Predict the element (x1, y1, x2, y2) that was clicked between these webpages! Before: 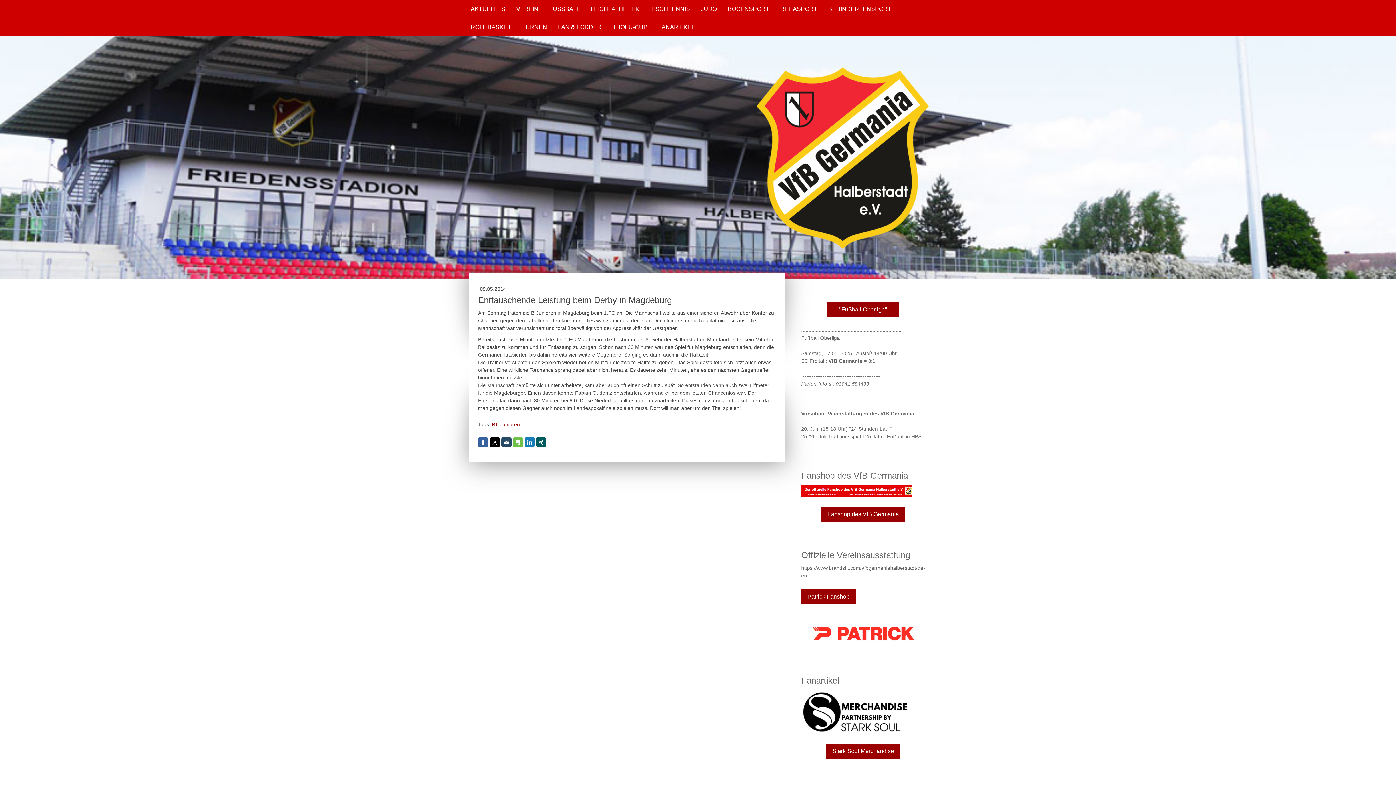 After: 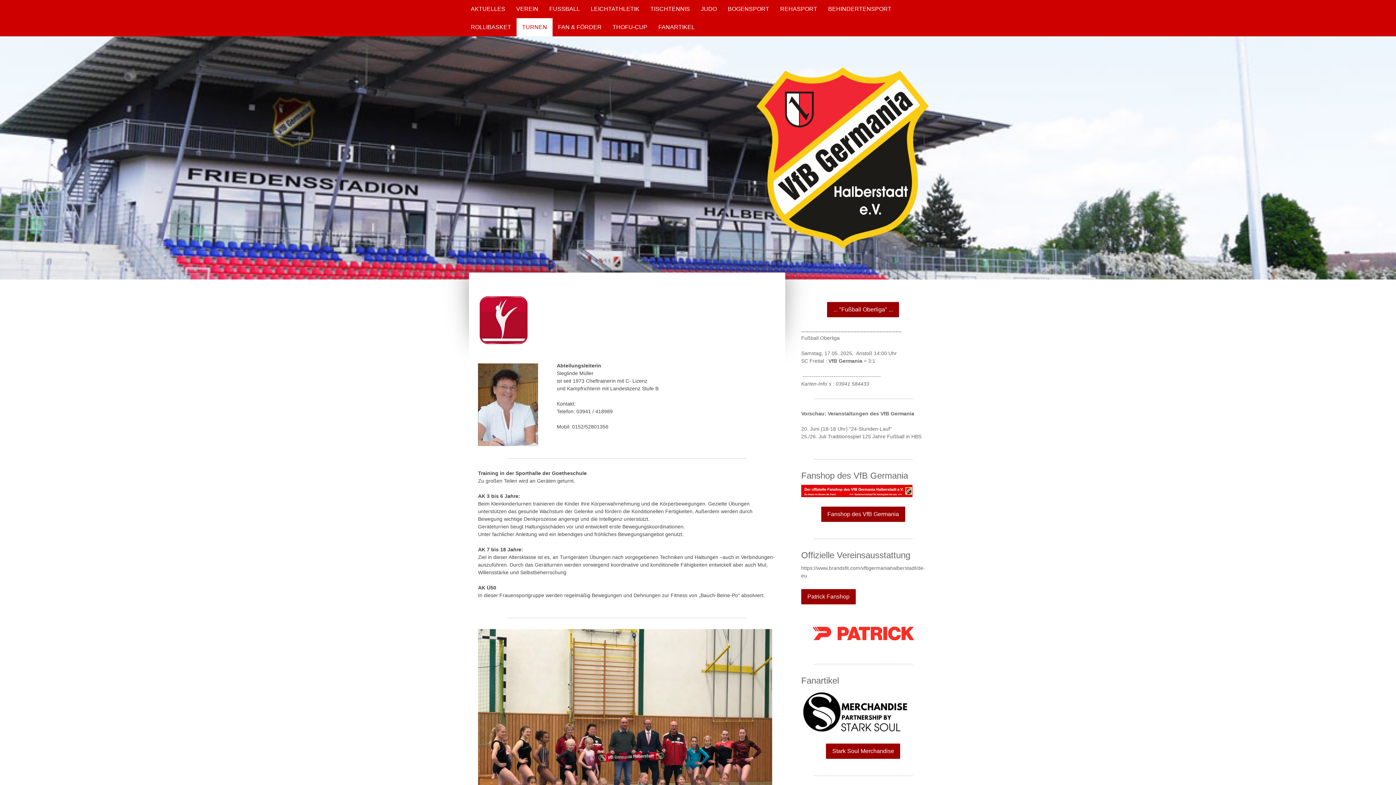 Action: label: TURNEN bbox: (516, 18, 552, 36)